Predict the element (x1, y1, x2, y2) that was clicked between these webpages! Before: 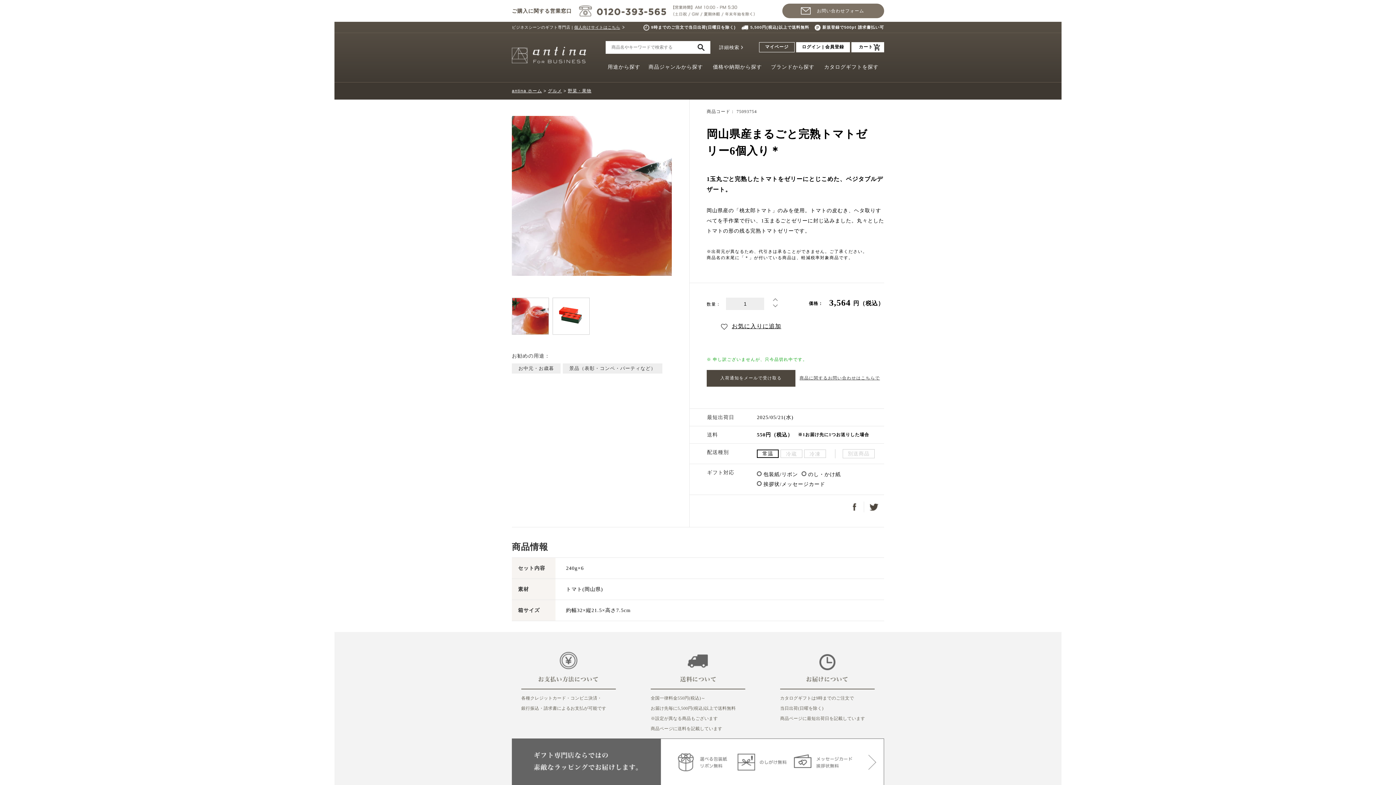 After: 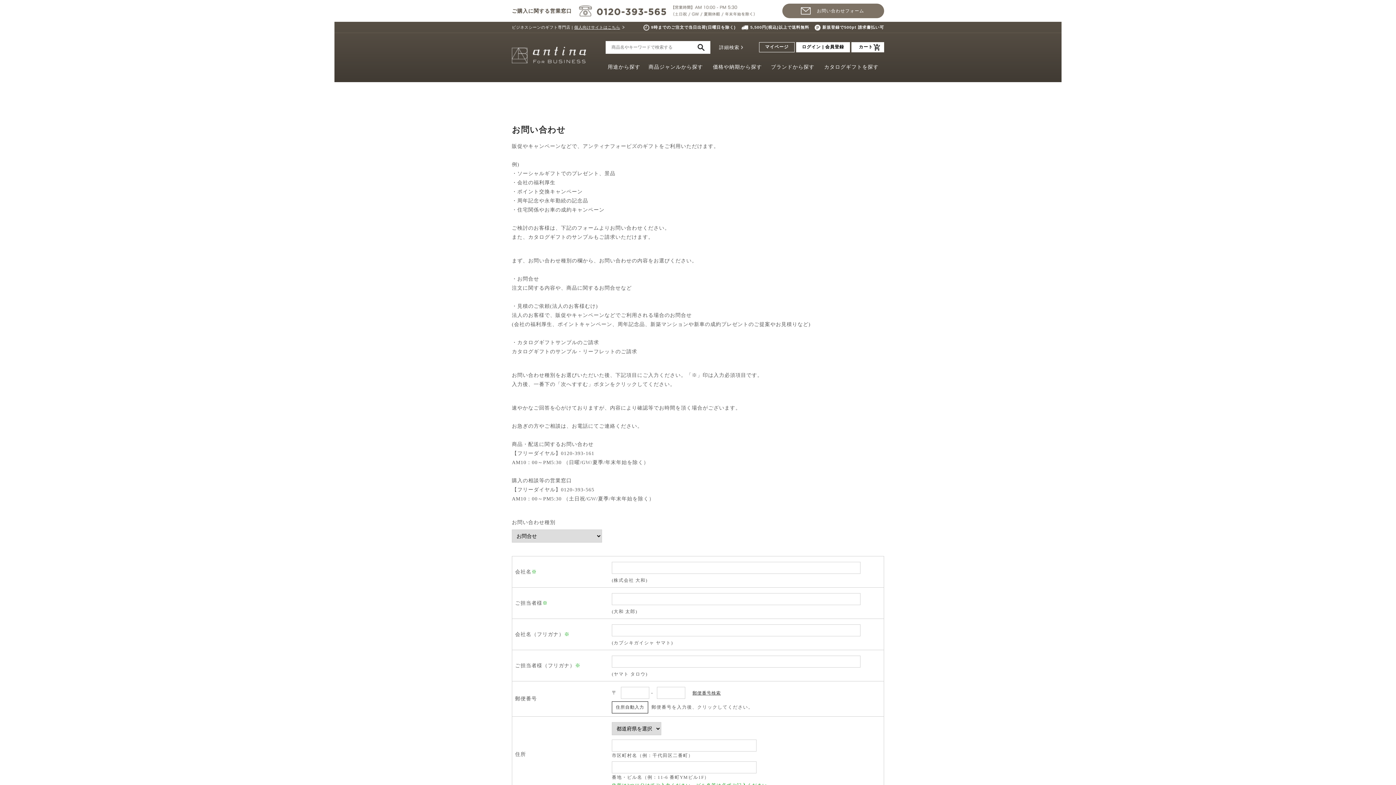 Action: label: お問い合わせフォーム bbox: (782, 3, 884, 18)